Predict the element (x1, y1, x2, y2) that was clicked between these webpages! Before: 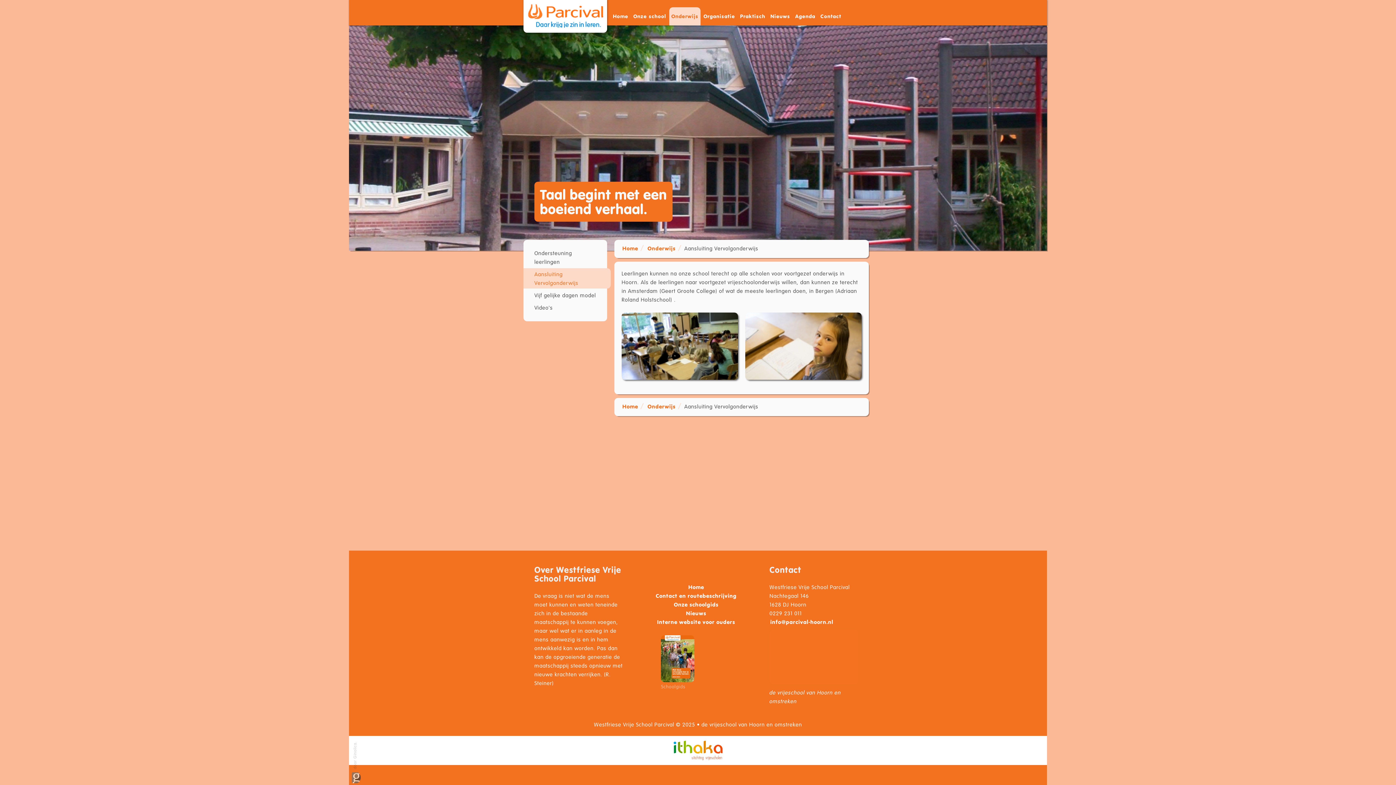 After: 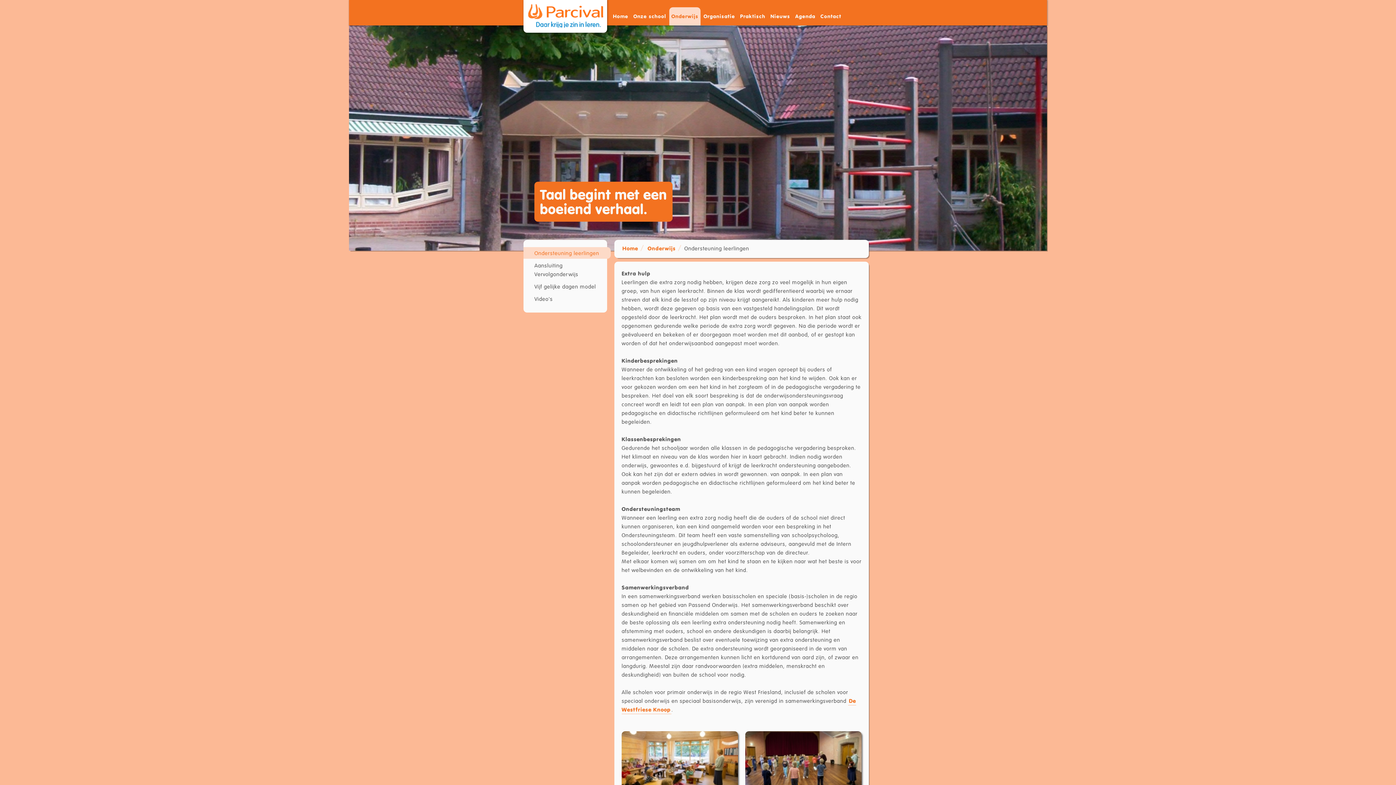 Action: label: Onderwijs bbox: (646, 402, 676, 410)